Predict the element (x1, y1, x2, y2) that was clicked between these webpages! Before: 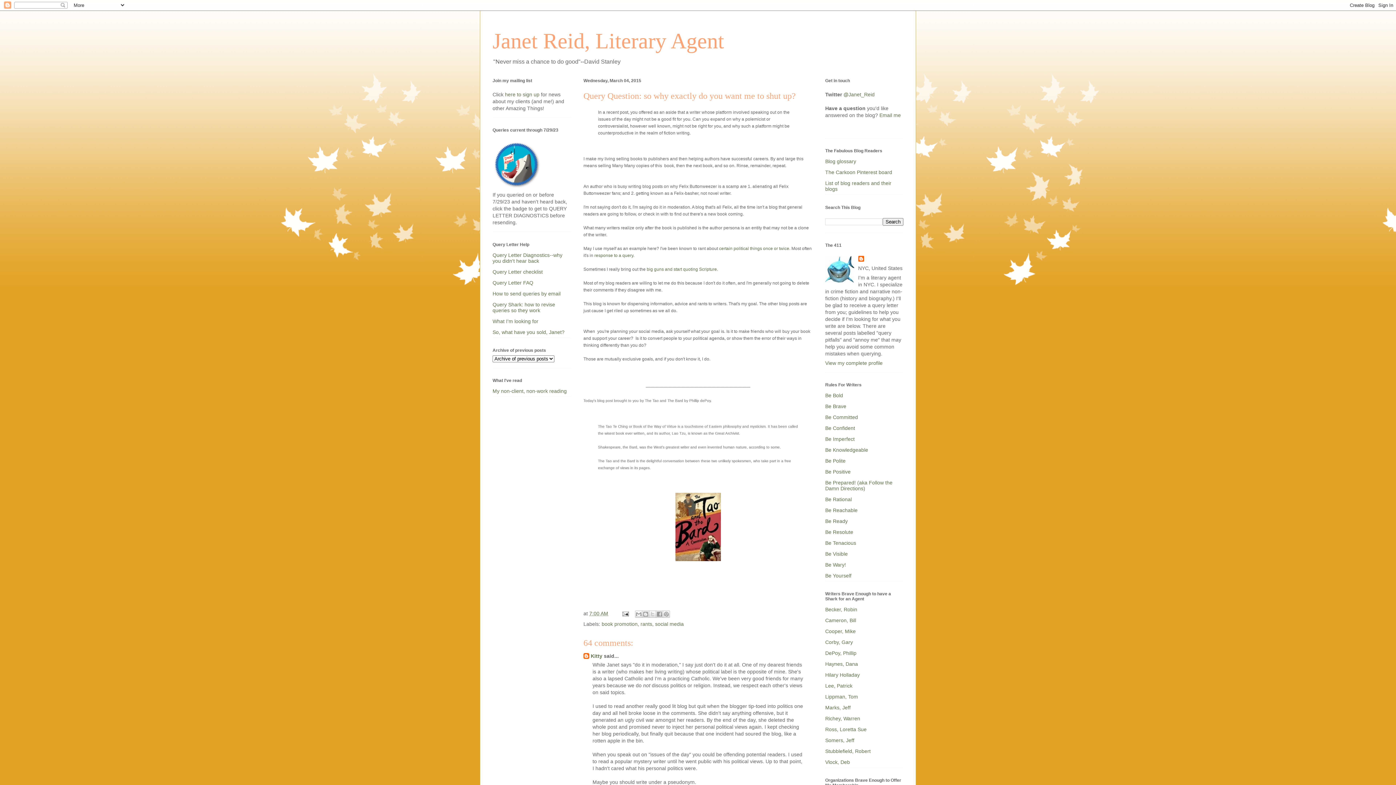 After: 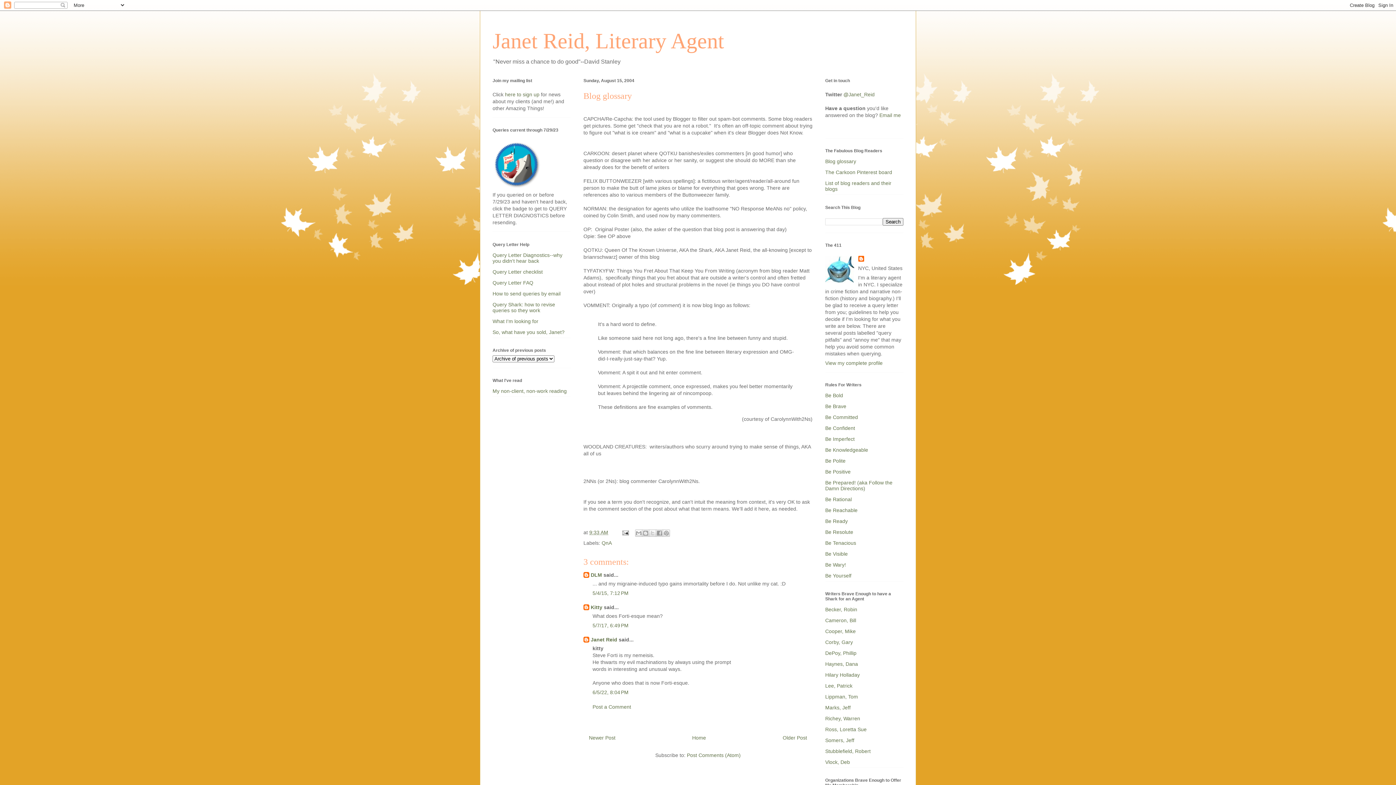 Action: label: Blog glossary bbox: (825, 158, 856, 164)